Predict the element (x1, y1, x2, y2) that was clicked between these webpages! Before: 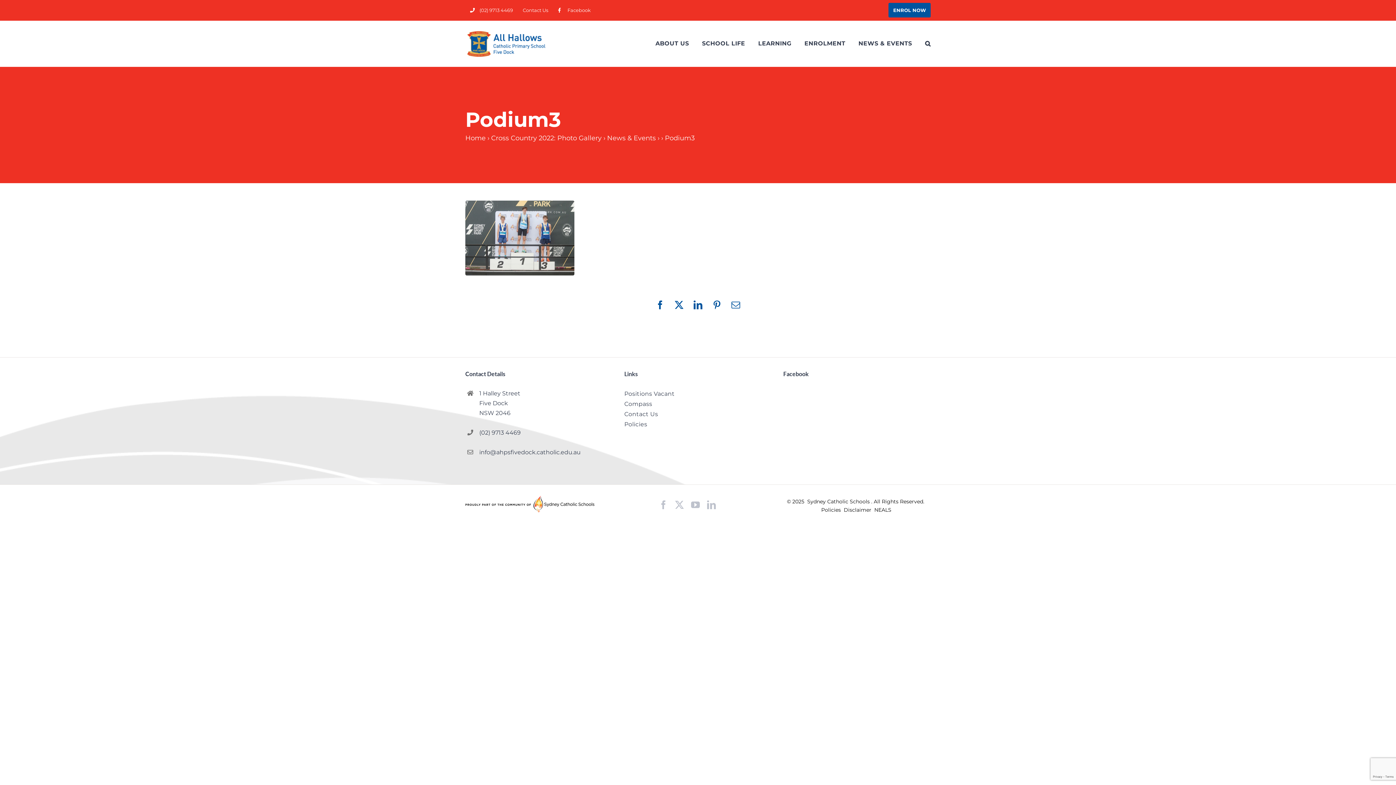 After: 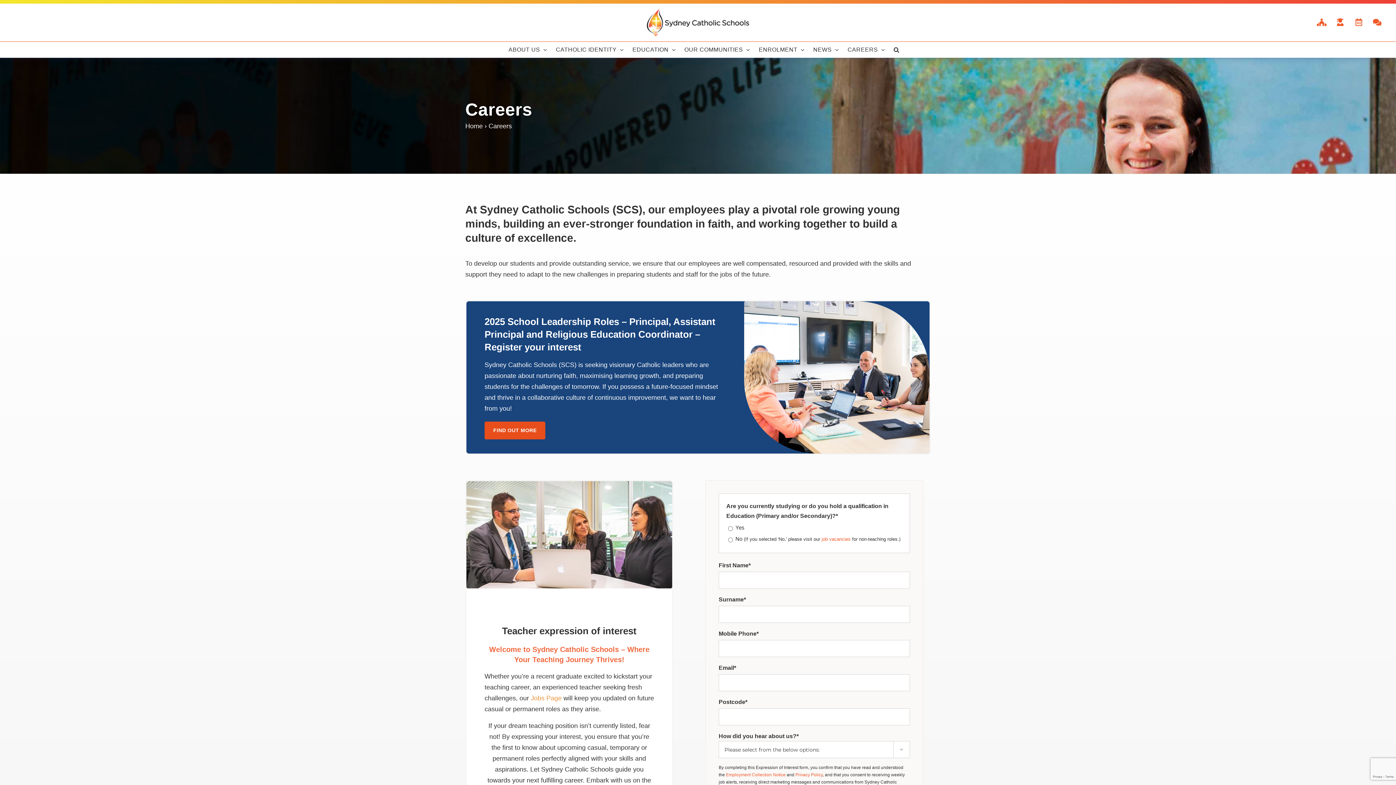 Action: label: Positions Vacant bbox: (624, 388, 771, 399)